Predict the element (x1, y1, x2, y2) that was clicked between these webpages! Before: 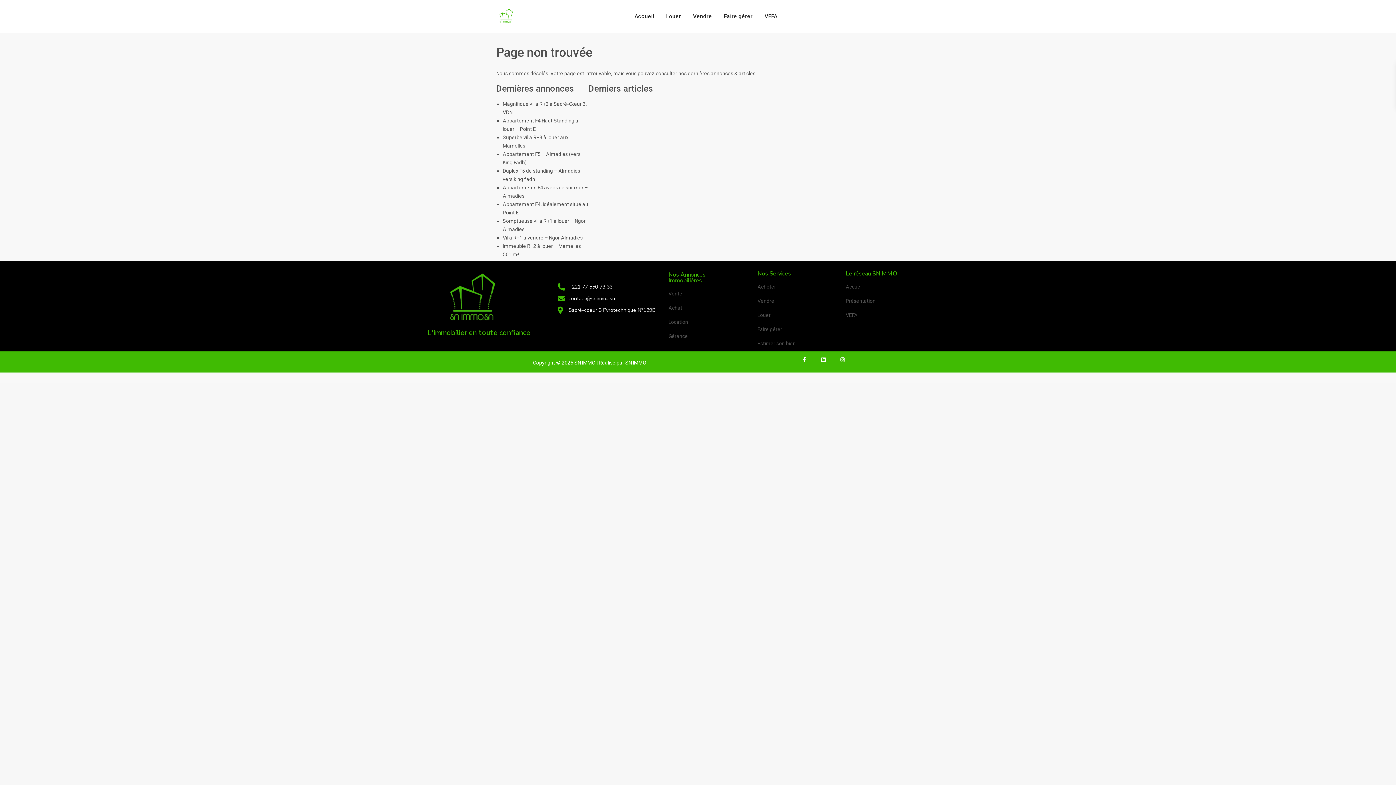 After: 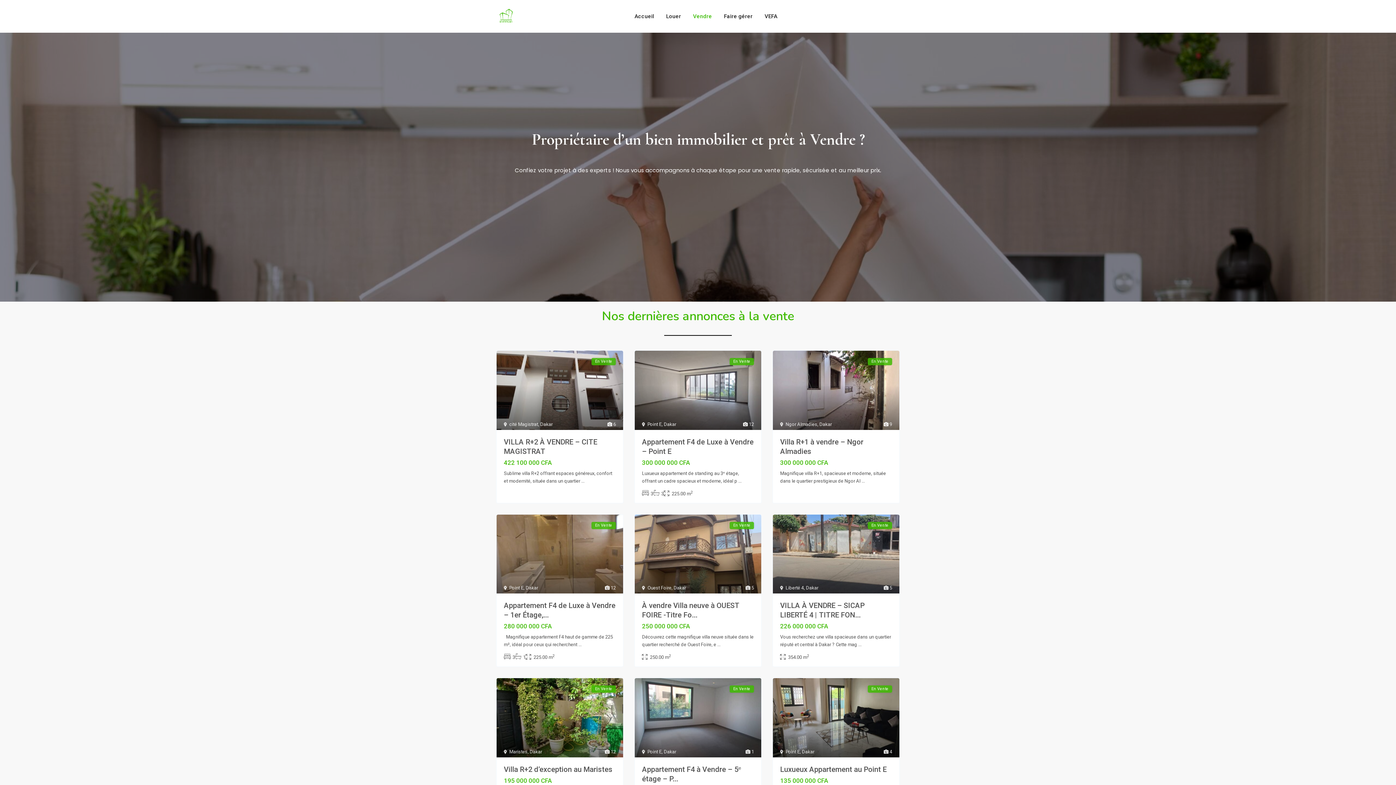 Action: bbox: (687, 0, 717, 32) label: Vendre